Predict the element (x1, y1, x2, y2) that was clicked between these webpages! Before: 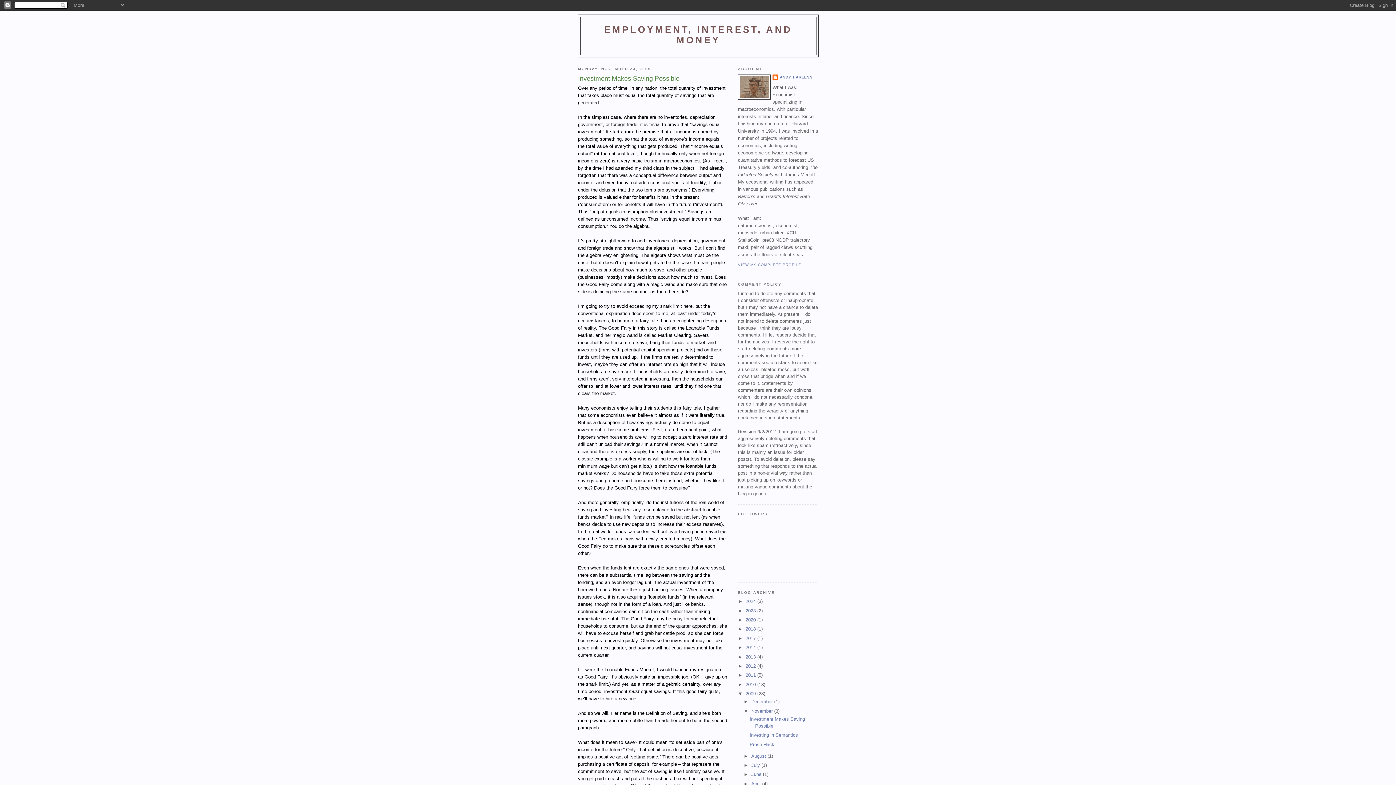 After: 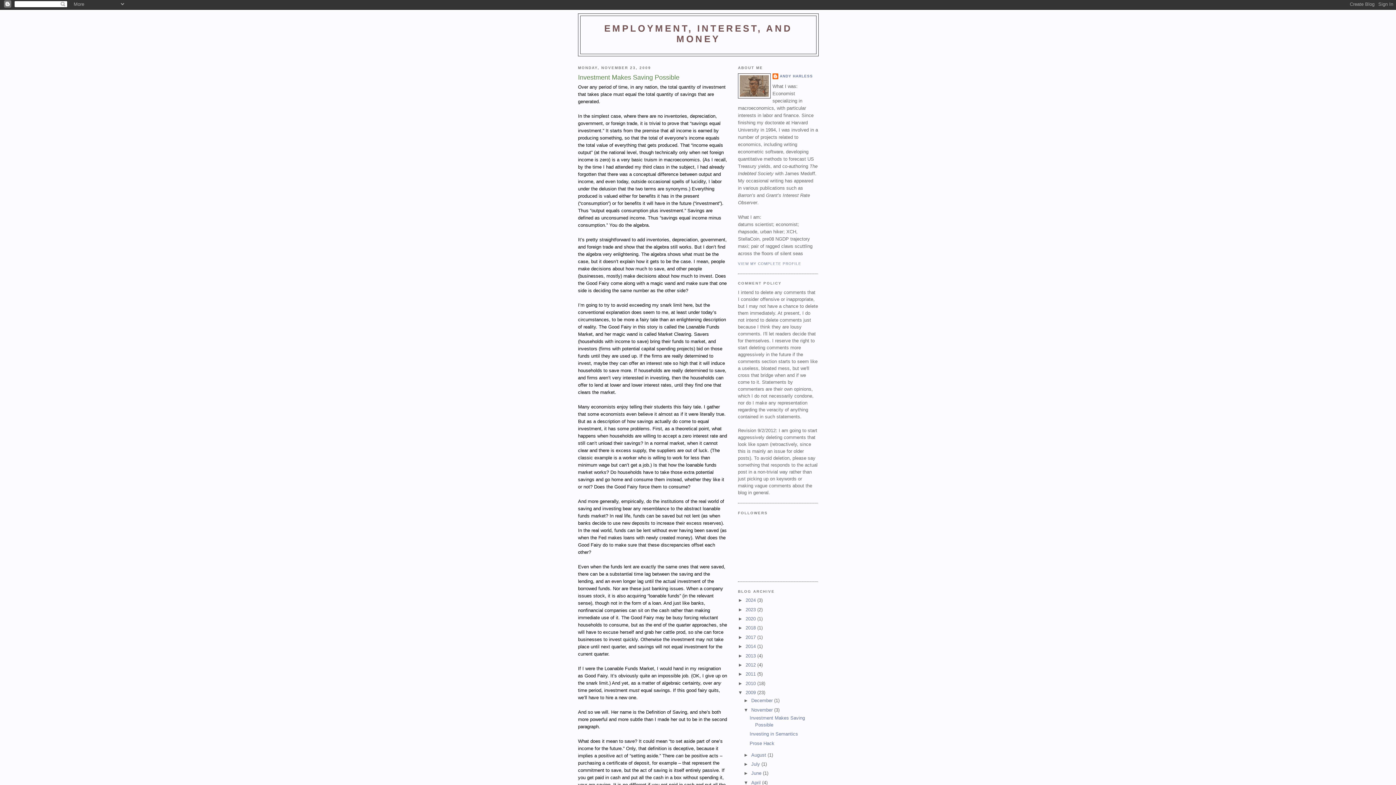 Action: label: ►   bbox: (743, 781, 751, 786)